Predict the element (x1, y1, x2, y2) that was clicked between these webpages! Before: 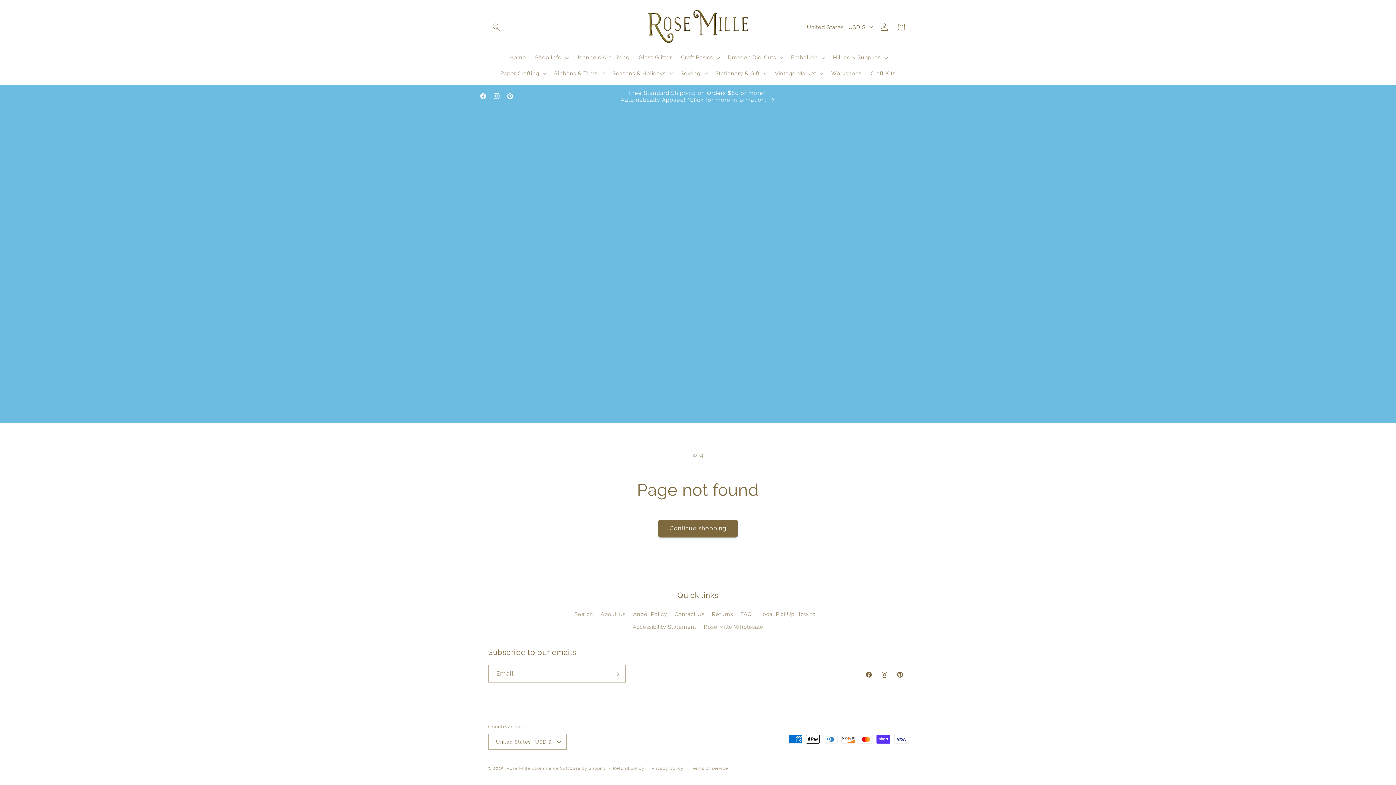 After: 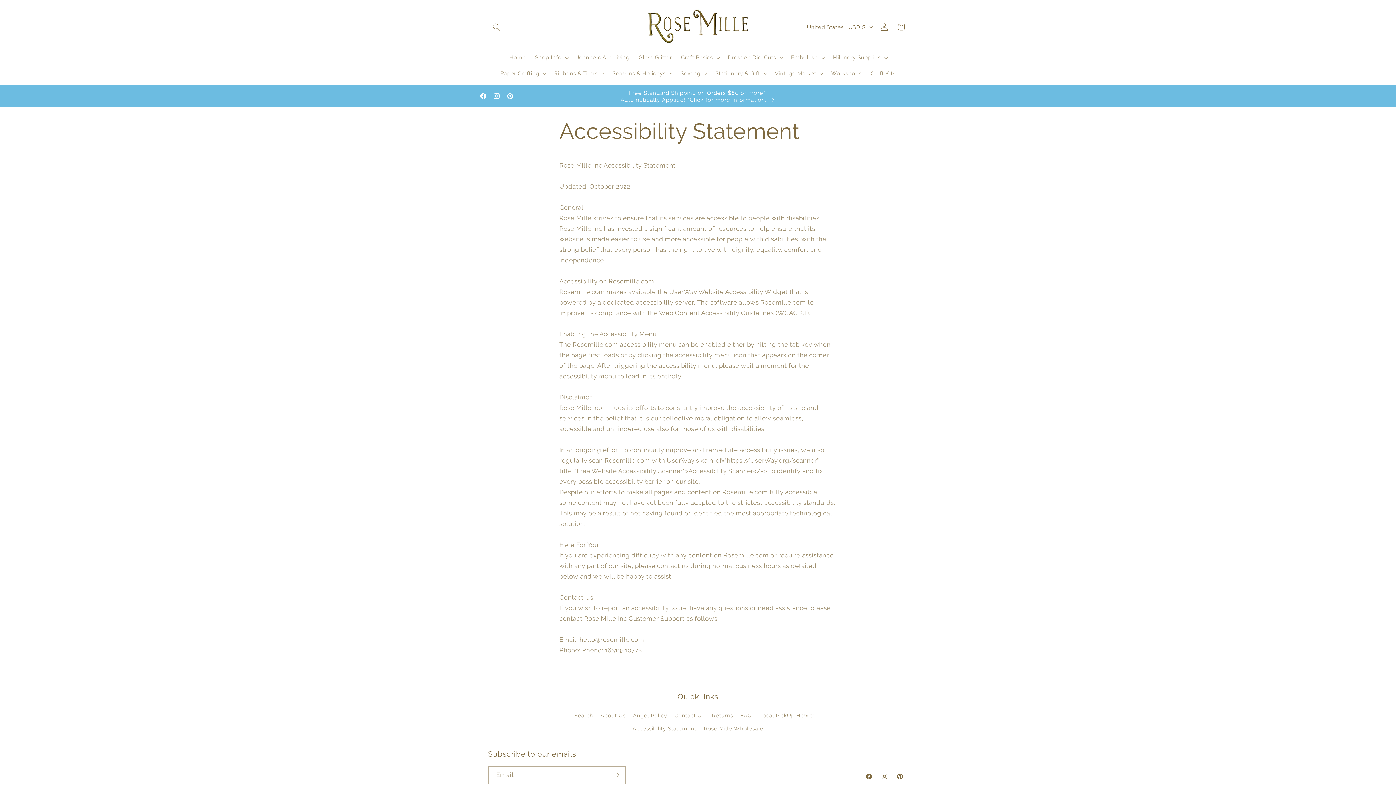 Action: label: Accessibility Statement bbox: (632, 620, 696, 633)